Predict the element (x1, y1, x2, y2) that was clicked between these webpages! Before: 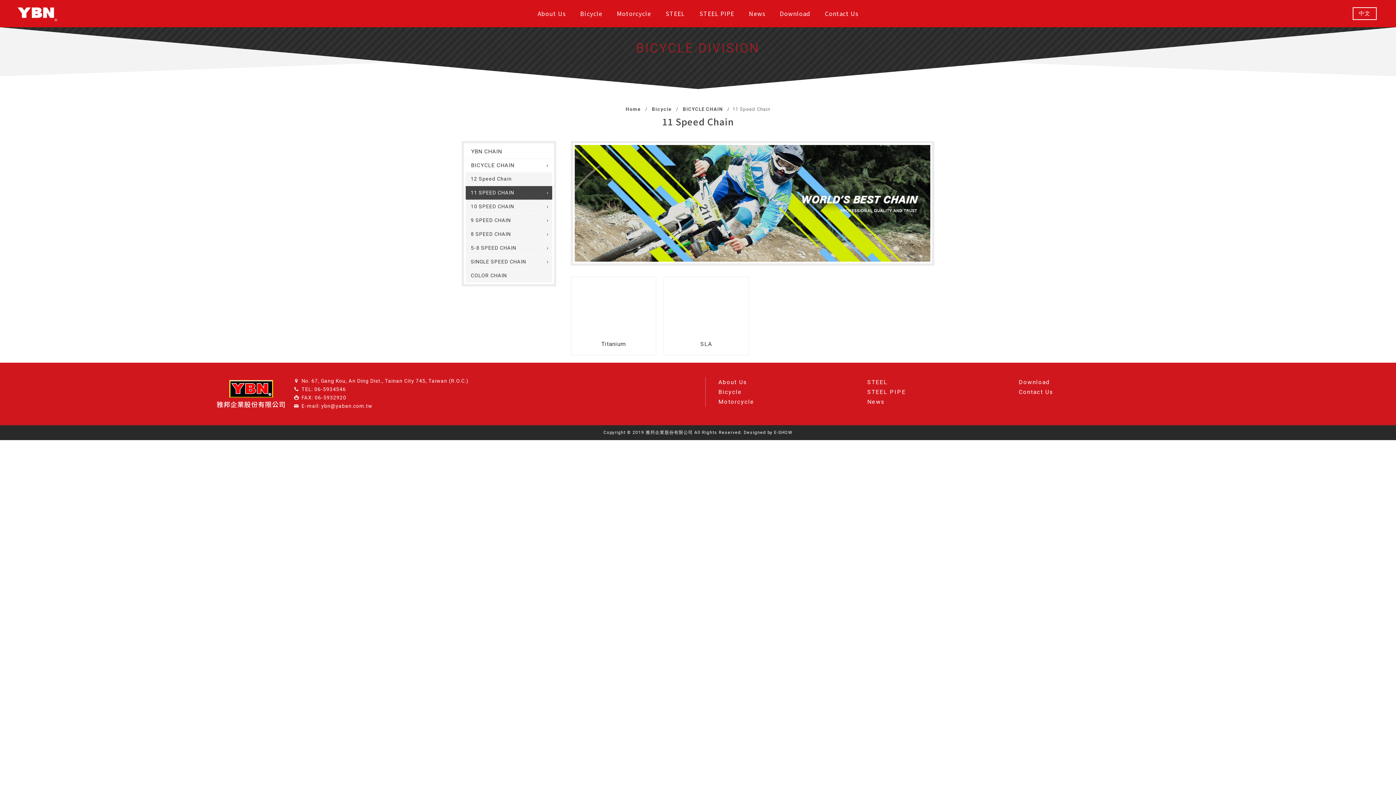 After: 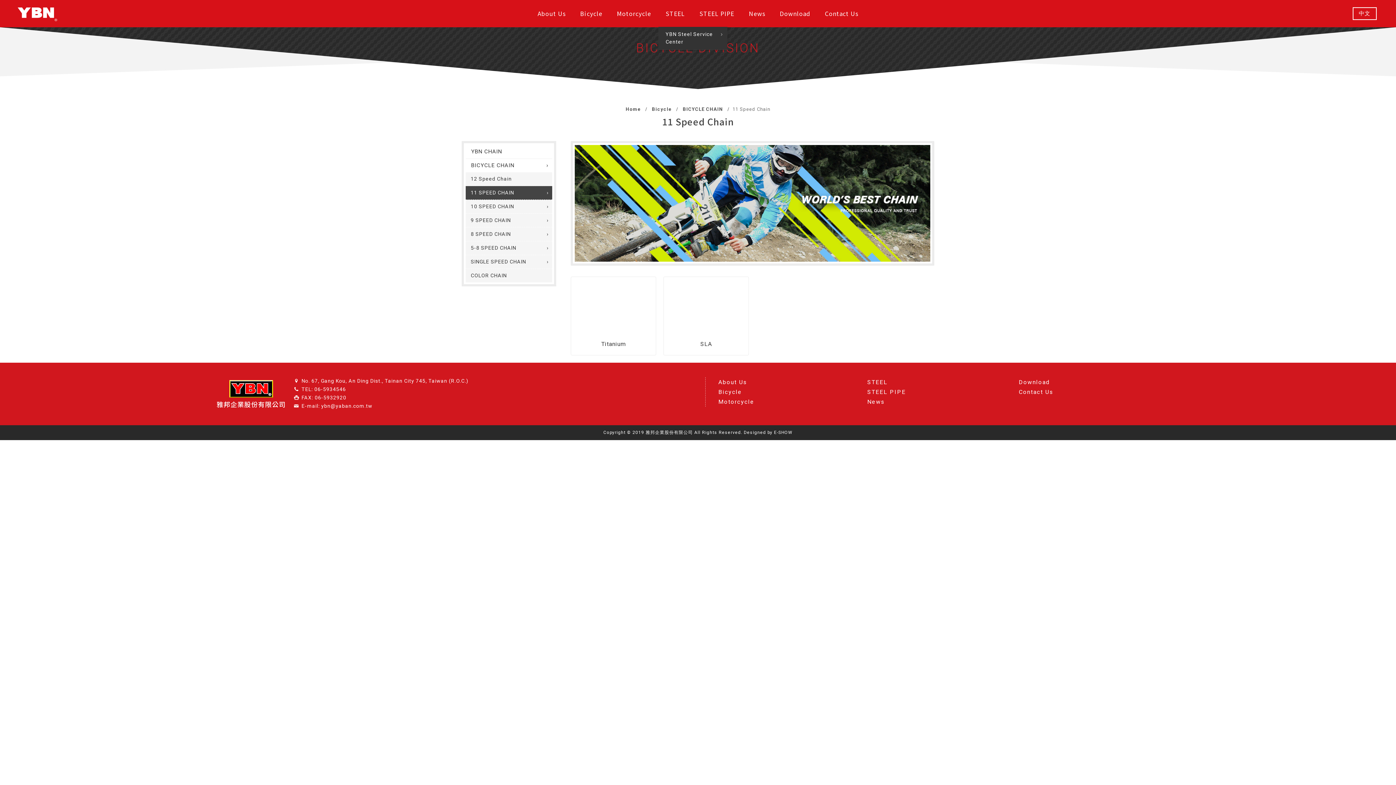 Action: bbox: (658, 0, 692, 26) label: STEEL